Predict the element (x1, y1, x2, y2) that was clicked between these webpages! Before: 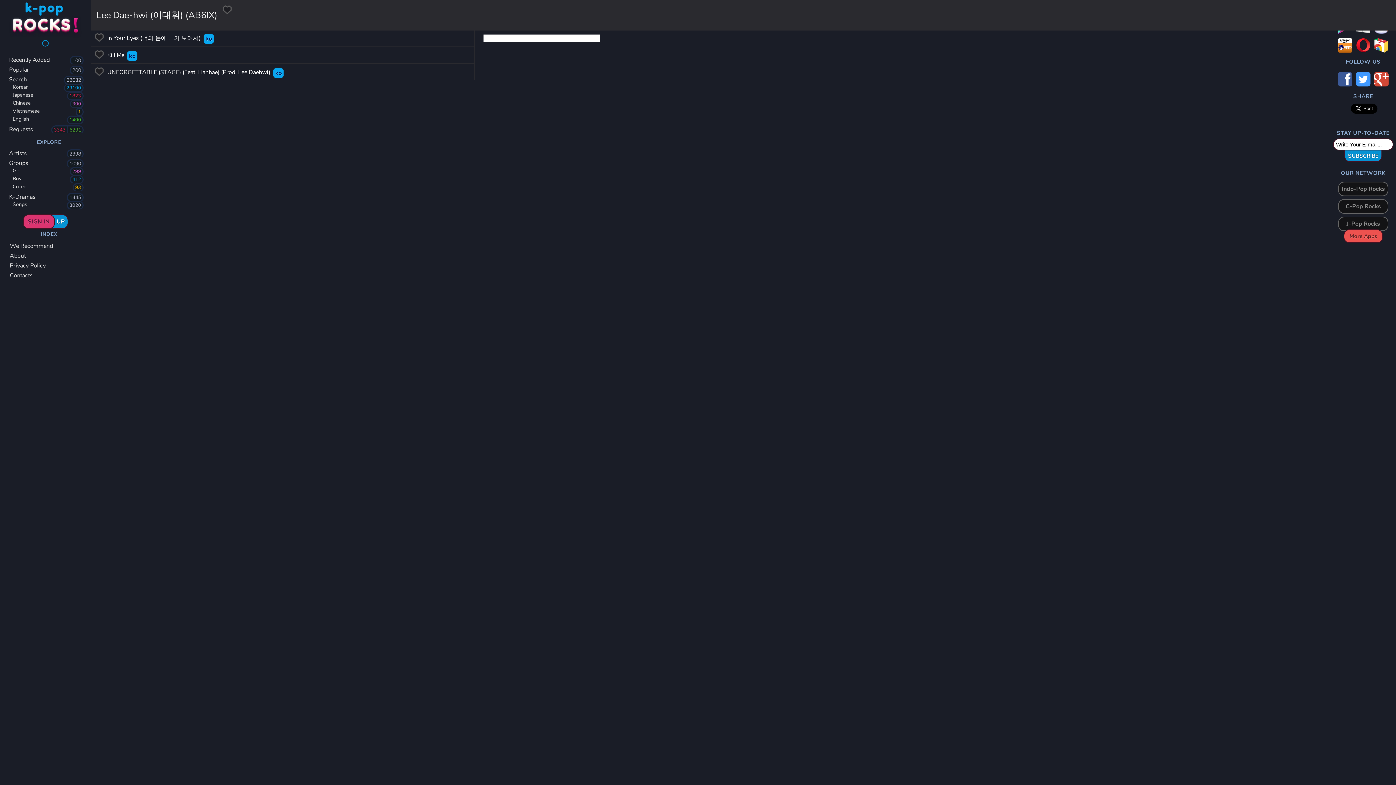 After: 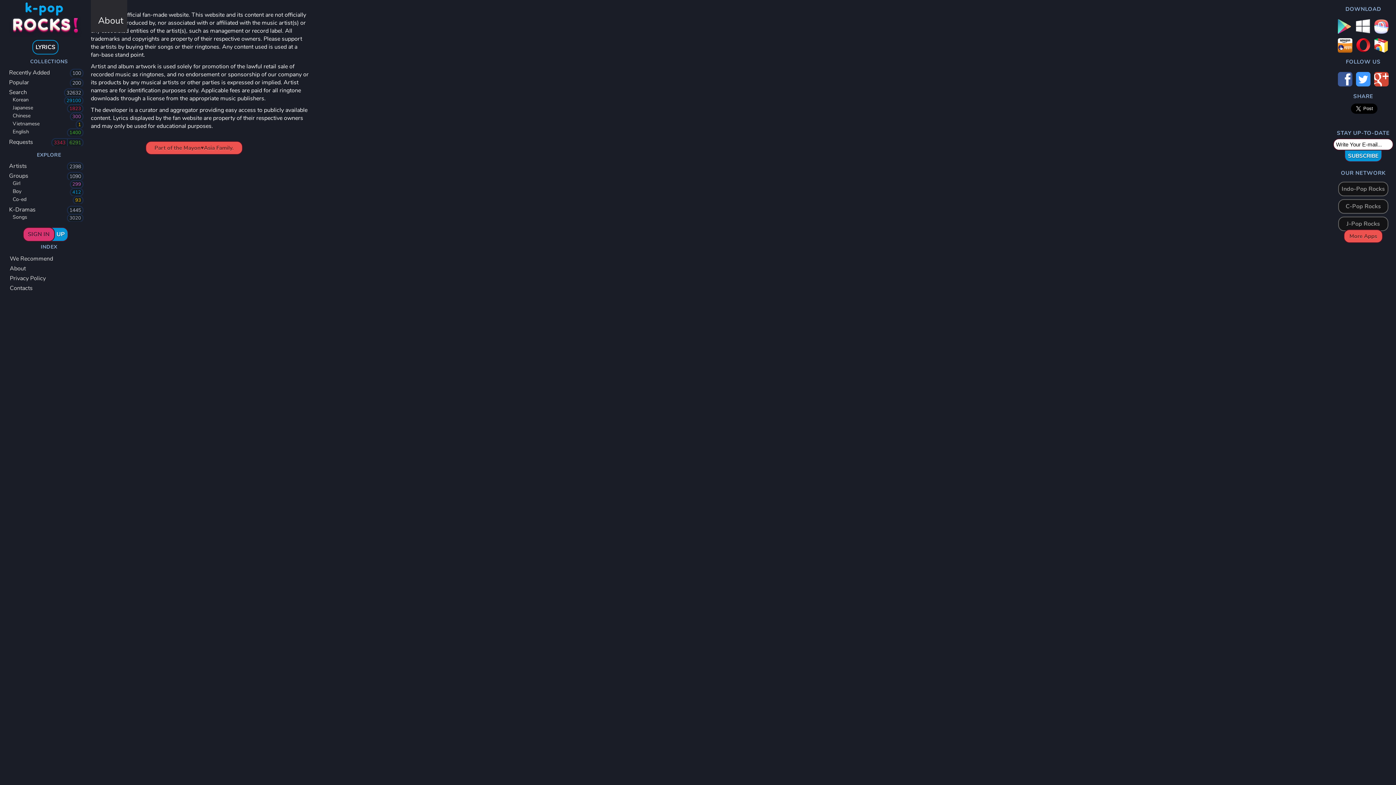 Action: label: Vietnamese
1 bbox: (0, 107, 90, 115)